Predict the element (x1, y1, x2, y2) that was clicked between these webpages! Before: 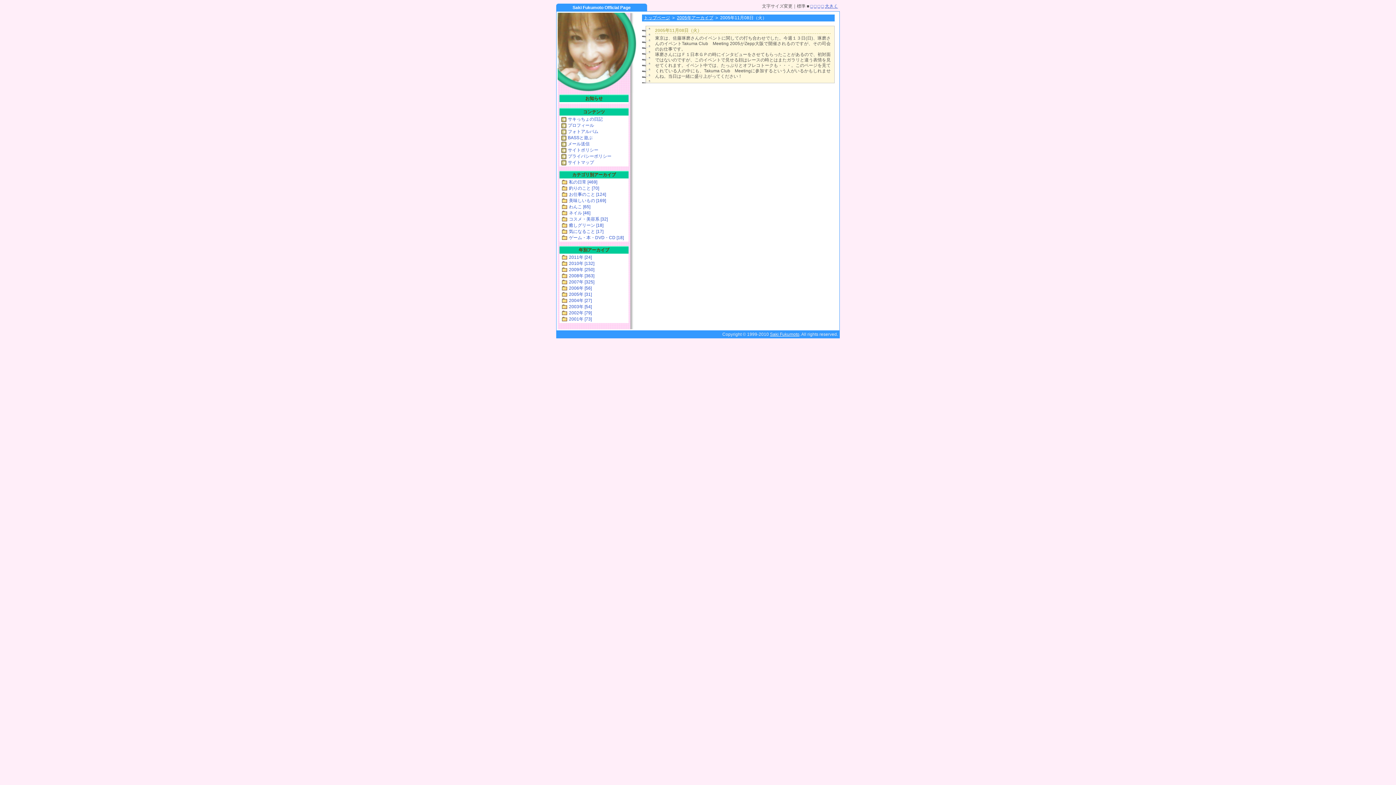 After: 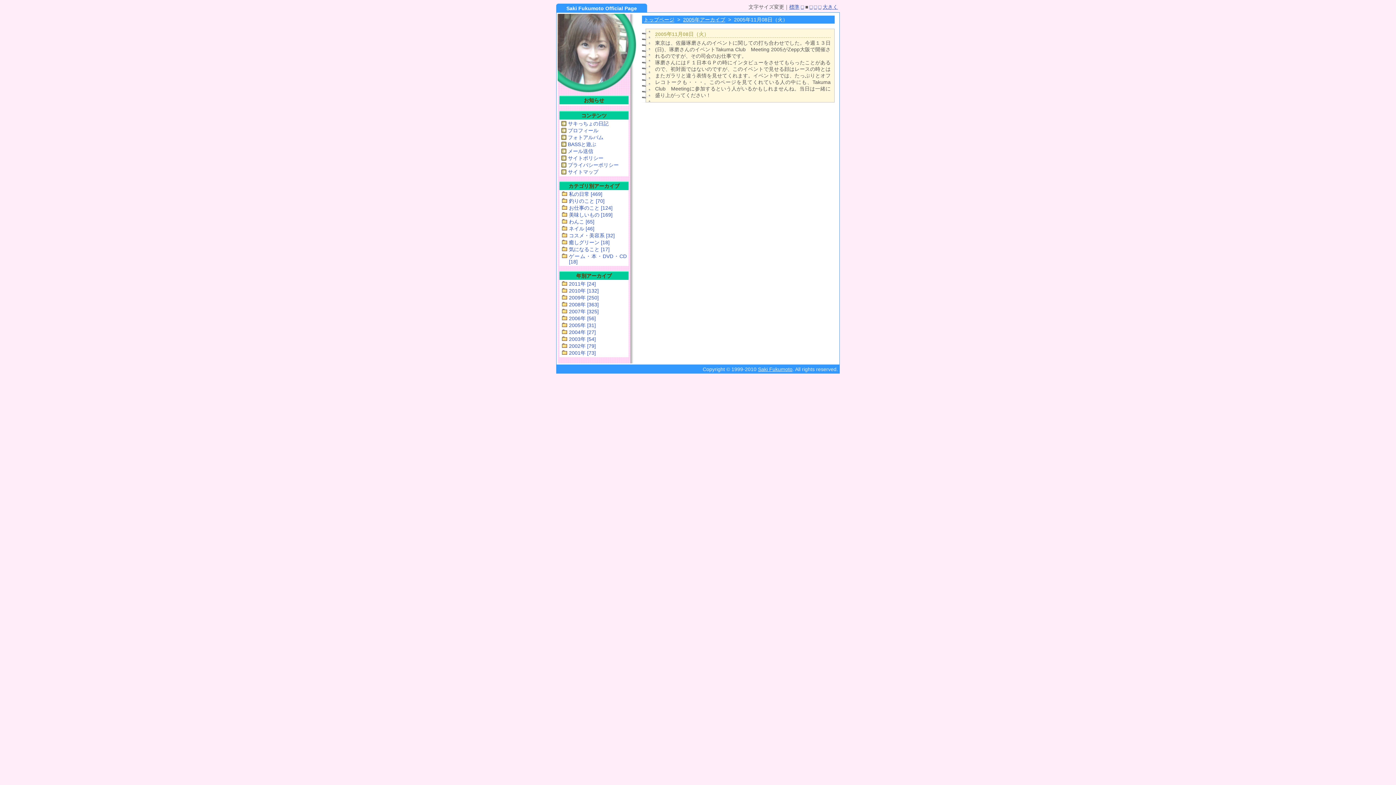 Action: label: 大きく bbox: (825, 3, 838, 8)